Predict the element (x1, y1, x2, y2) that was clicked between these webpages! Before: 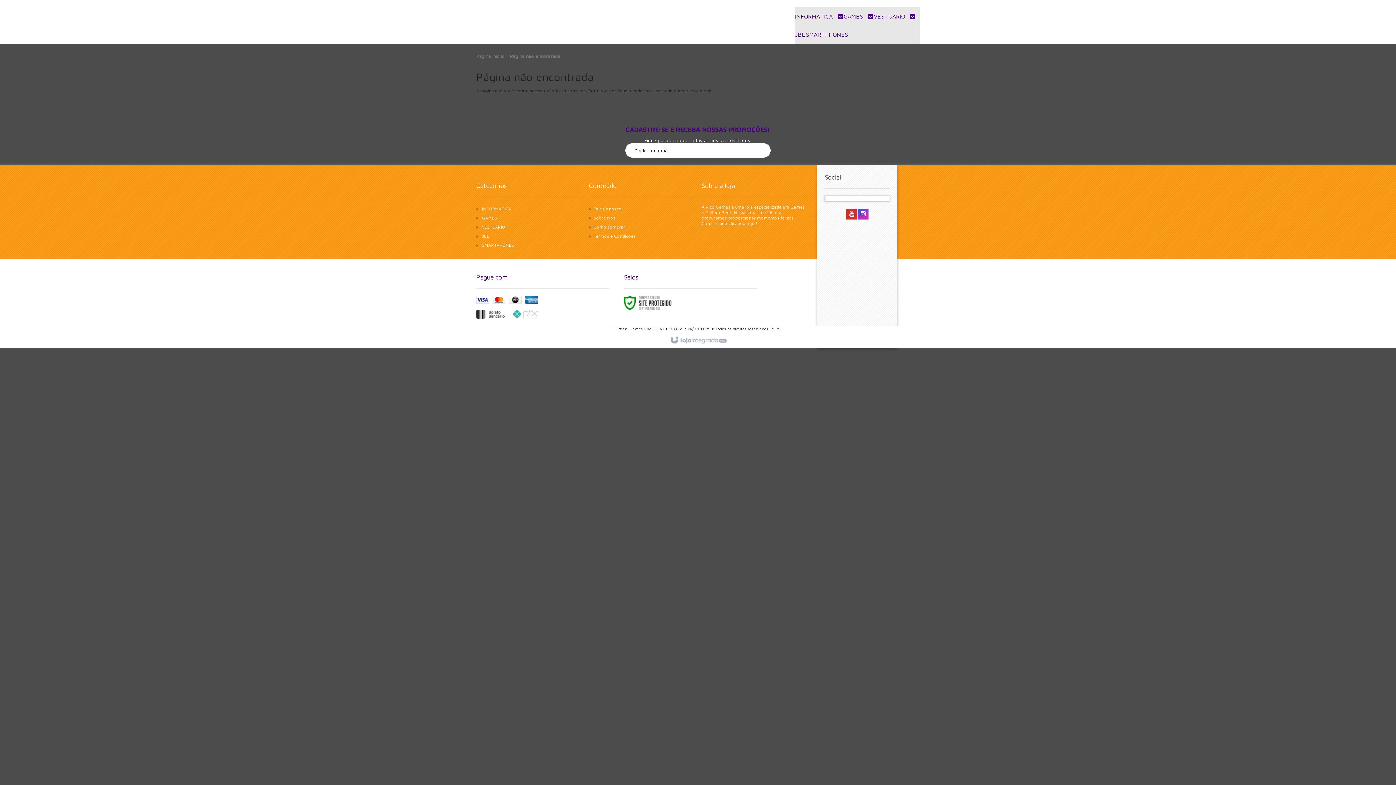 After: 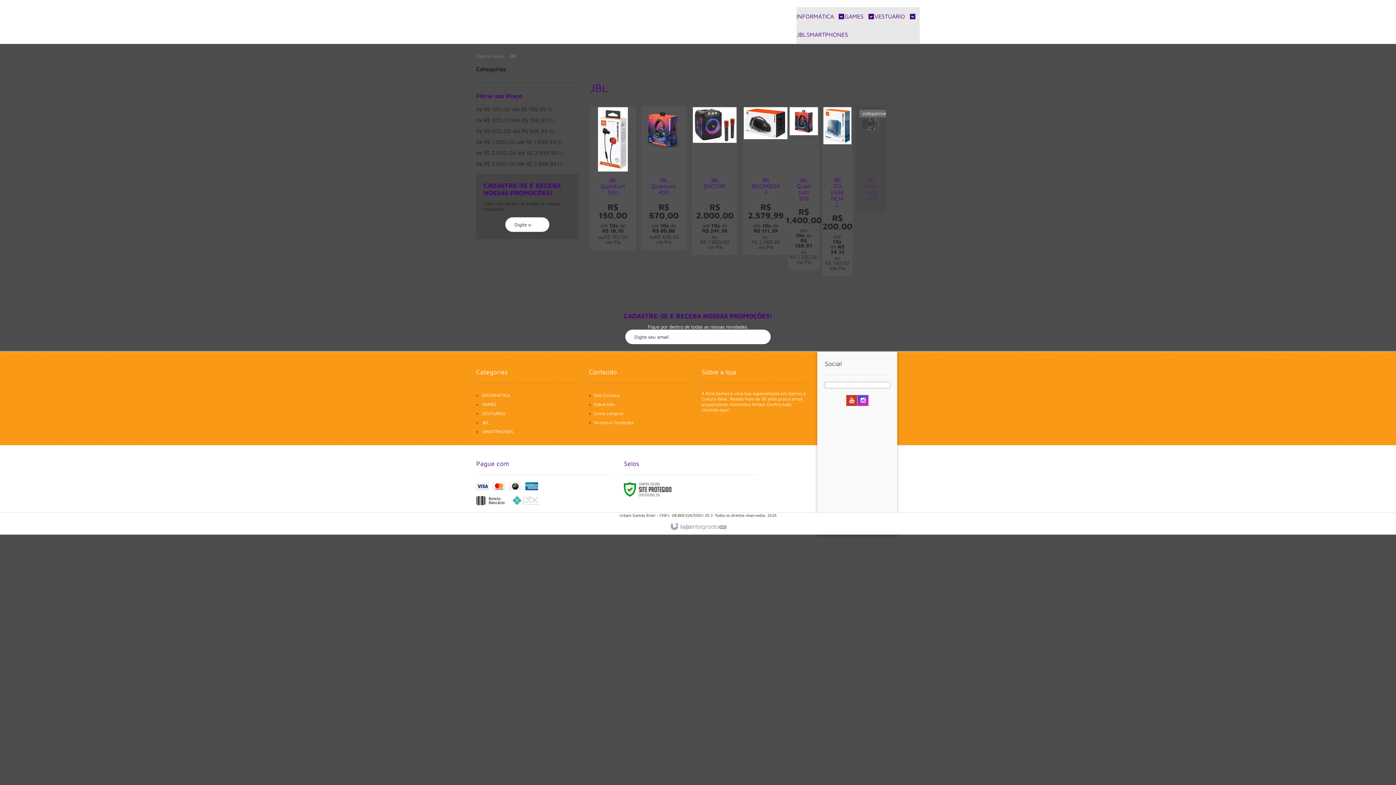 Action: label: JBL bbox: (482, 233, 489, 238)